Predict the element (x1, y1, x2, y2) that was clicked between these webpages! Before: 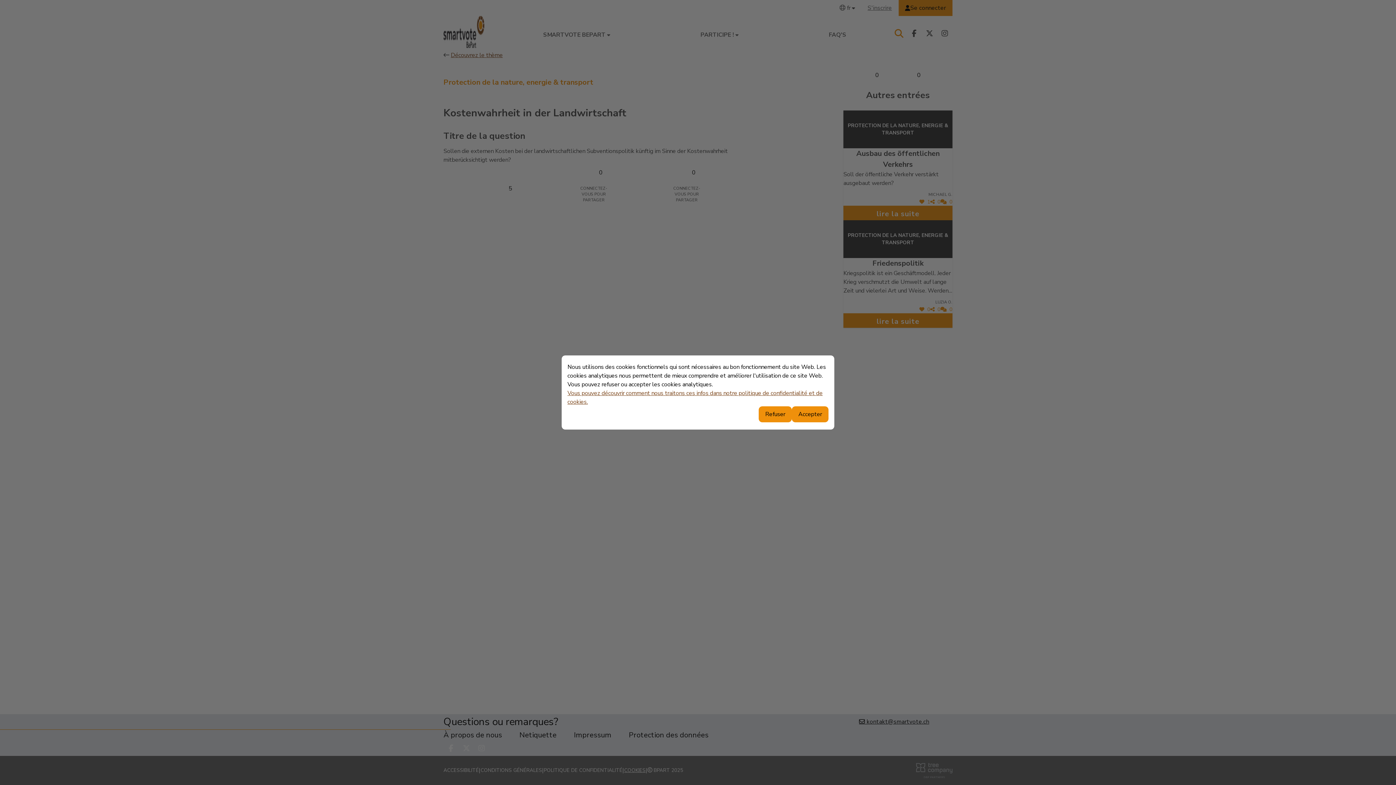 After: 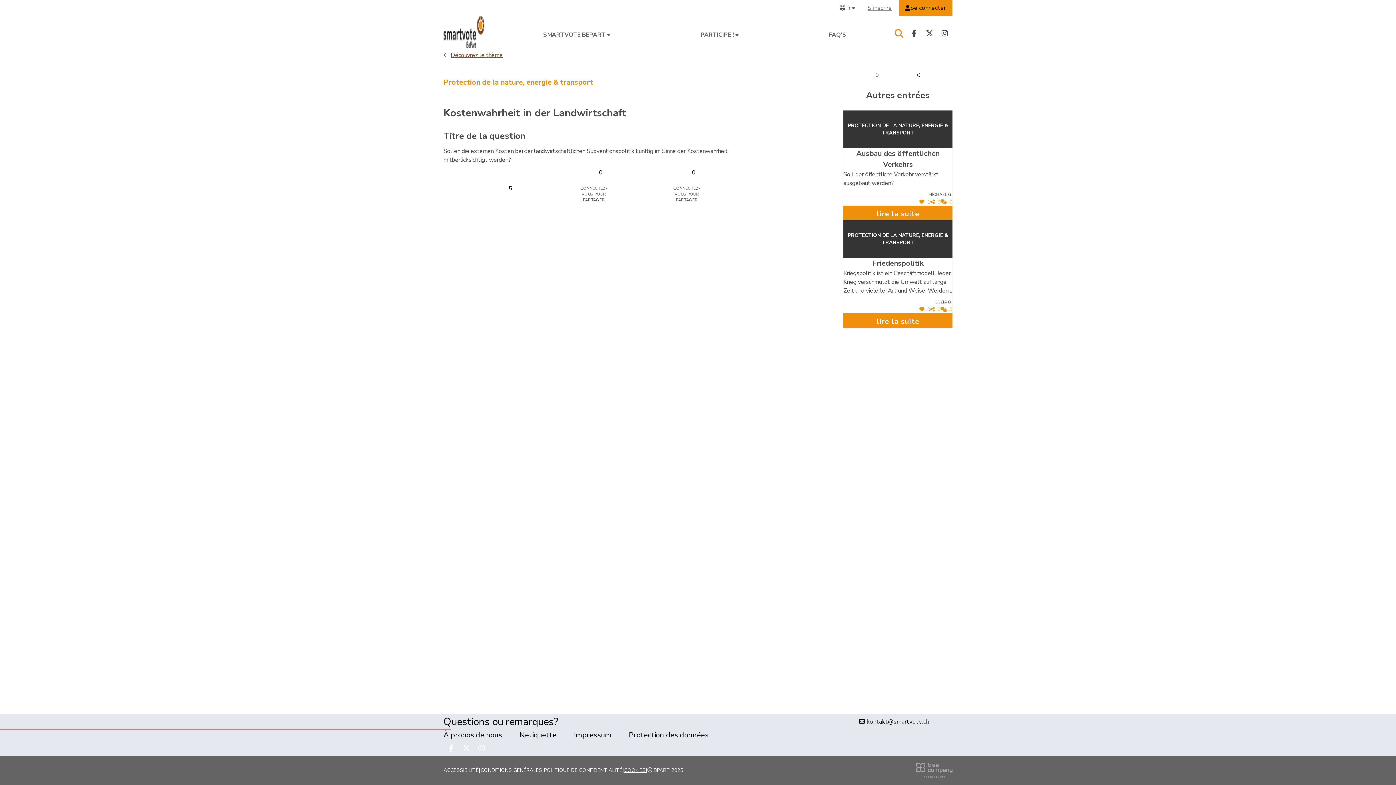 Action: bbox: (758, 406, 792, 422) label: Refuser